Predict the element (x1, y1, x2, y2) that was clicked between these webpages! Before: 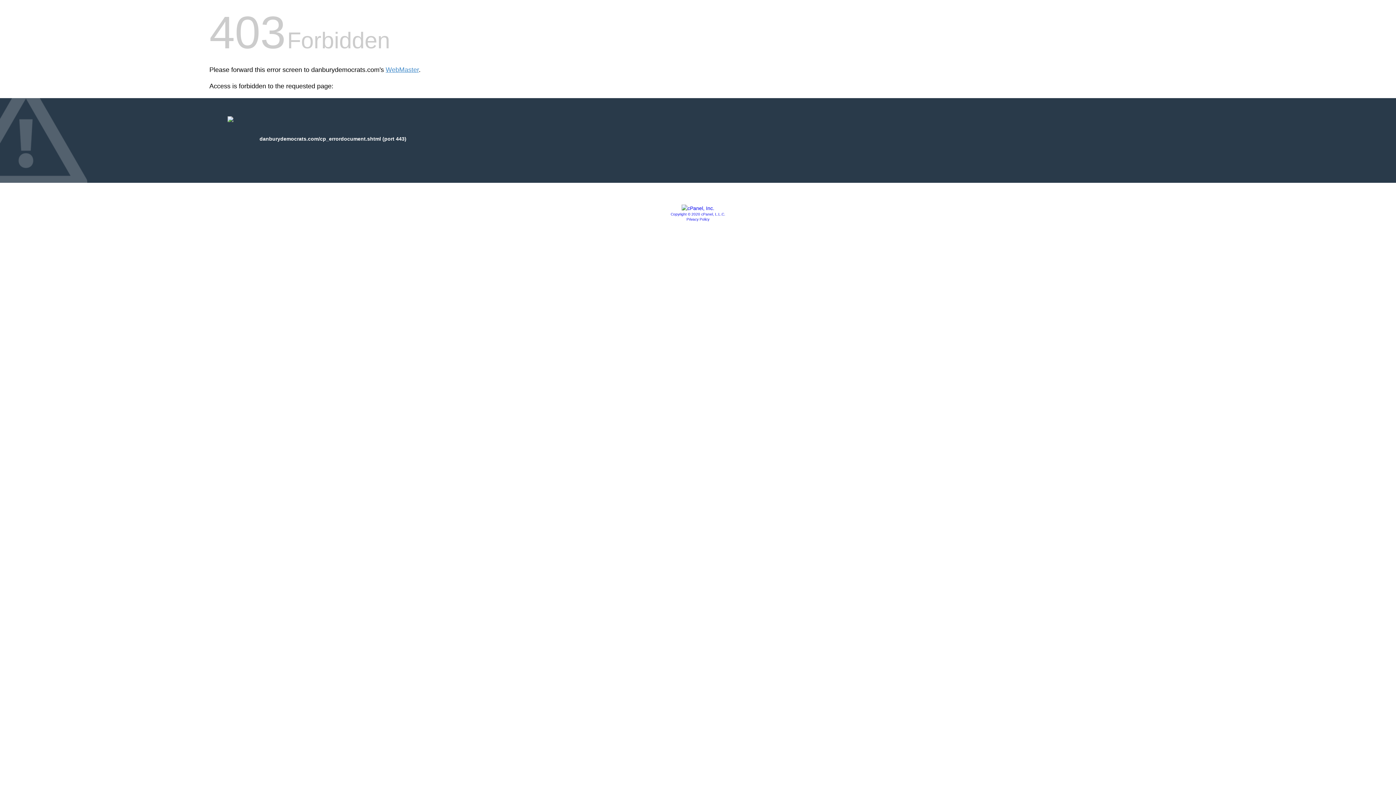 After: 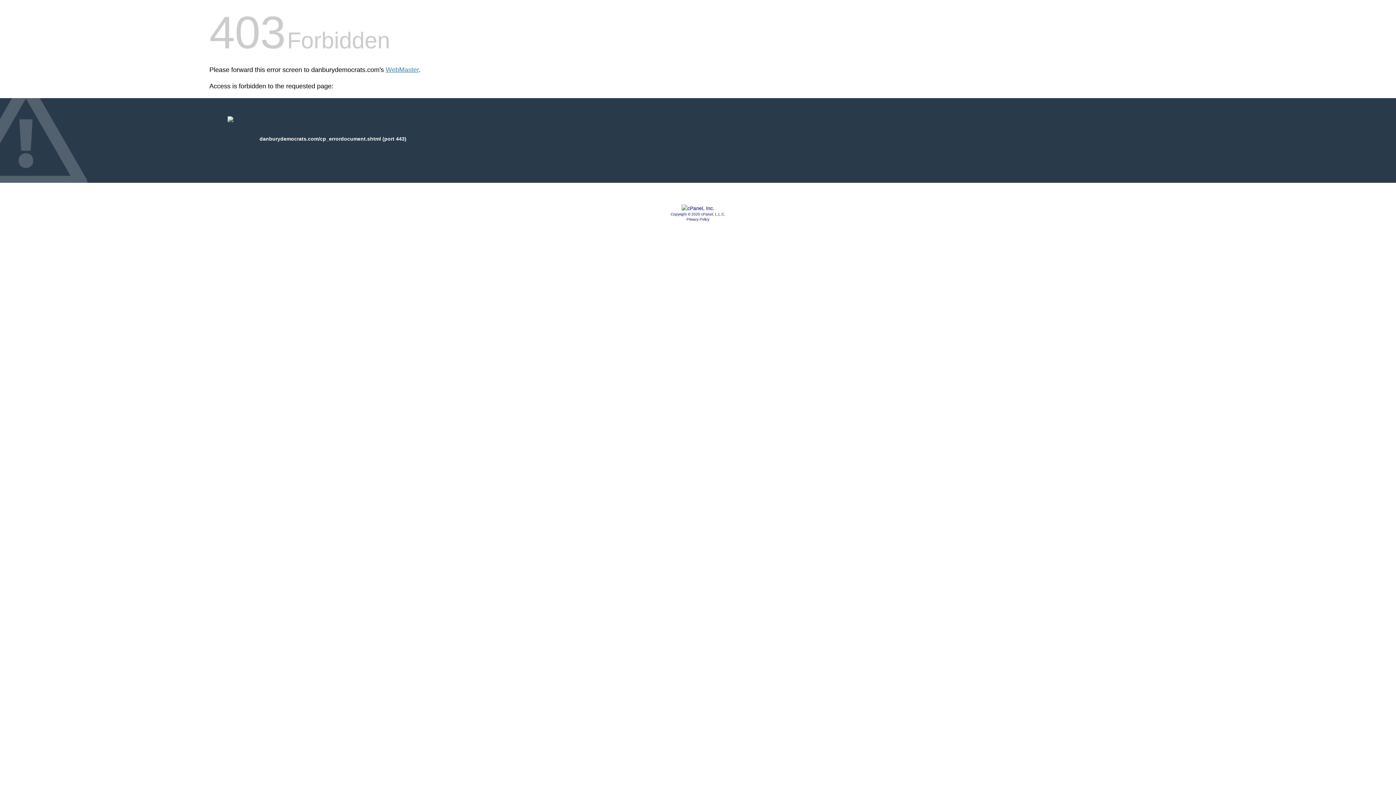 Action: label: Copyright © 2020 cPanel, L.L.C. bbox: (670, 212, 725, 216)